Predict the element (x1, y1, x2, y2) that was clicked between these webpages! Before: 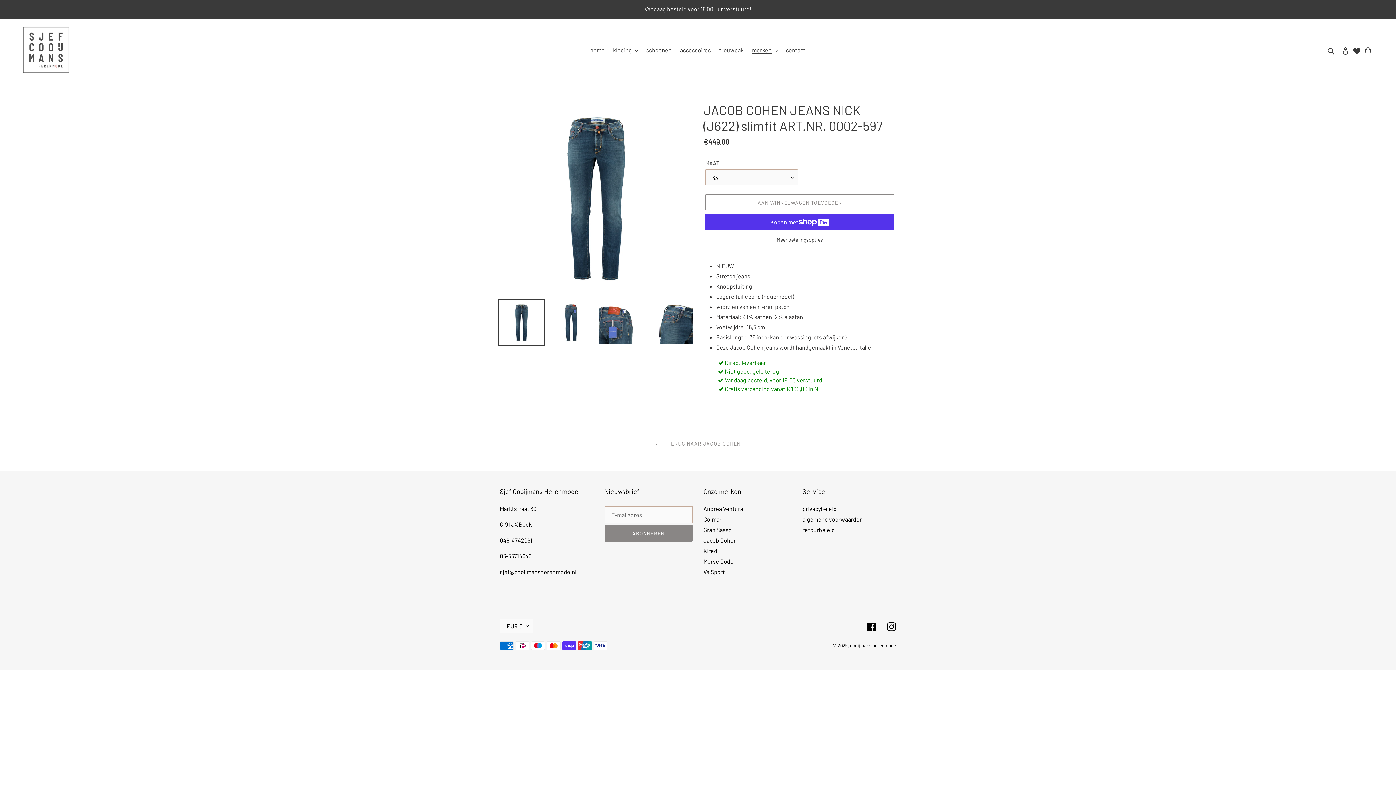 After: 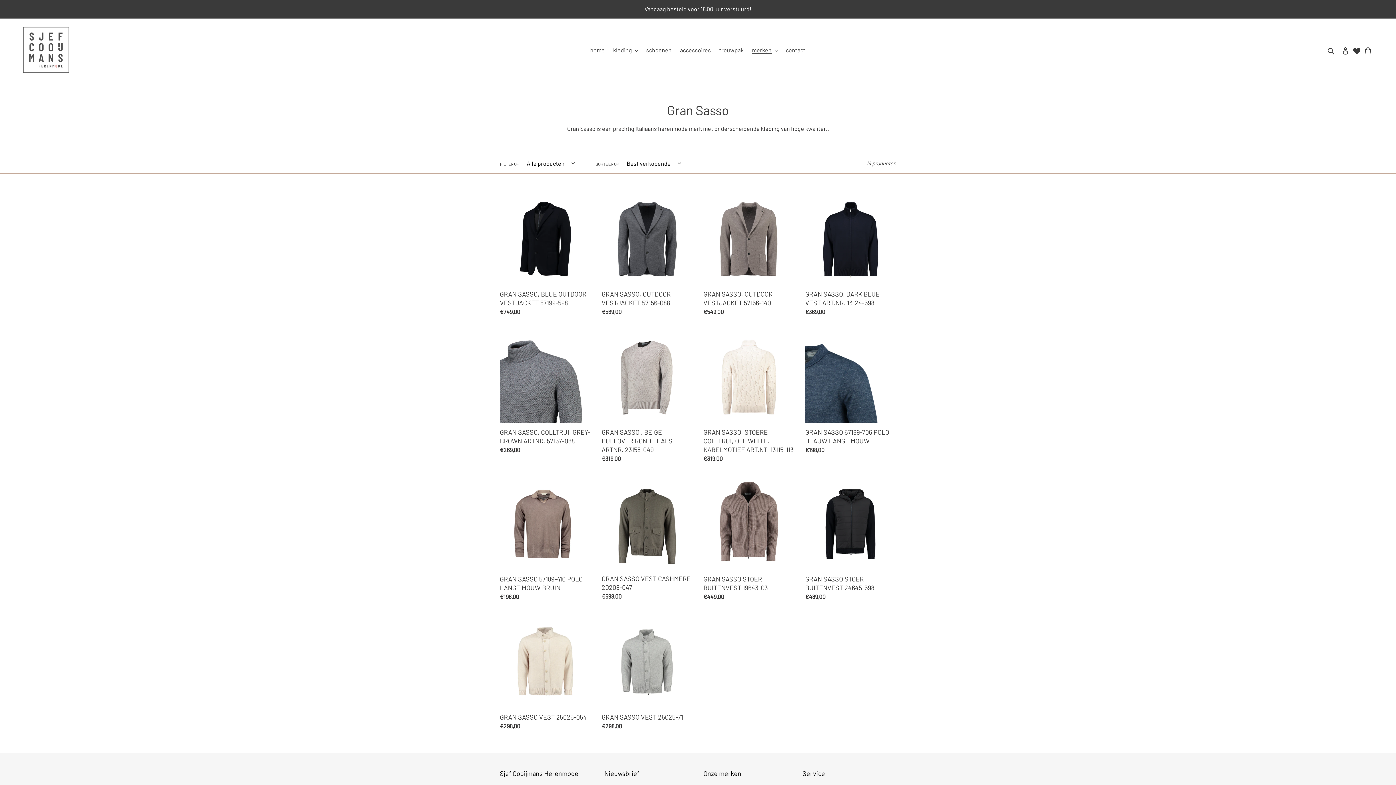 Action: bbox: (703, 526, 732, 533) label: Gran Sasso